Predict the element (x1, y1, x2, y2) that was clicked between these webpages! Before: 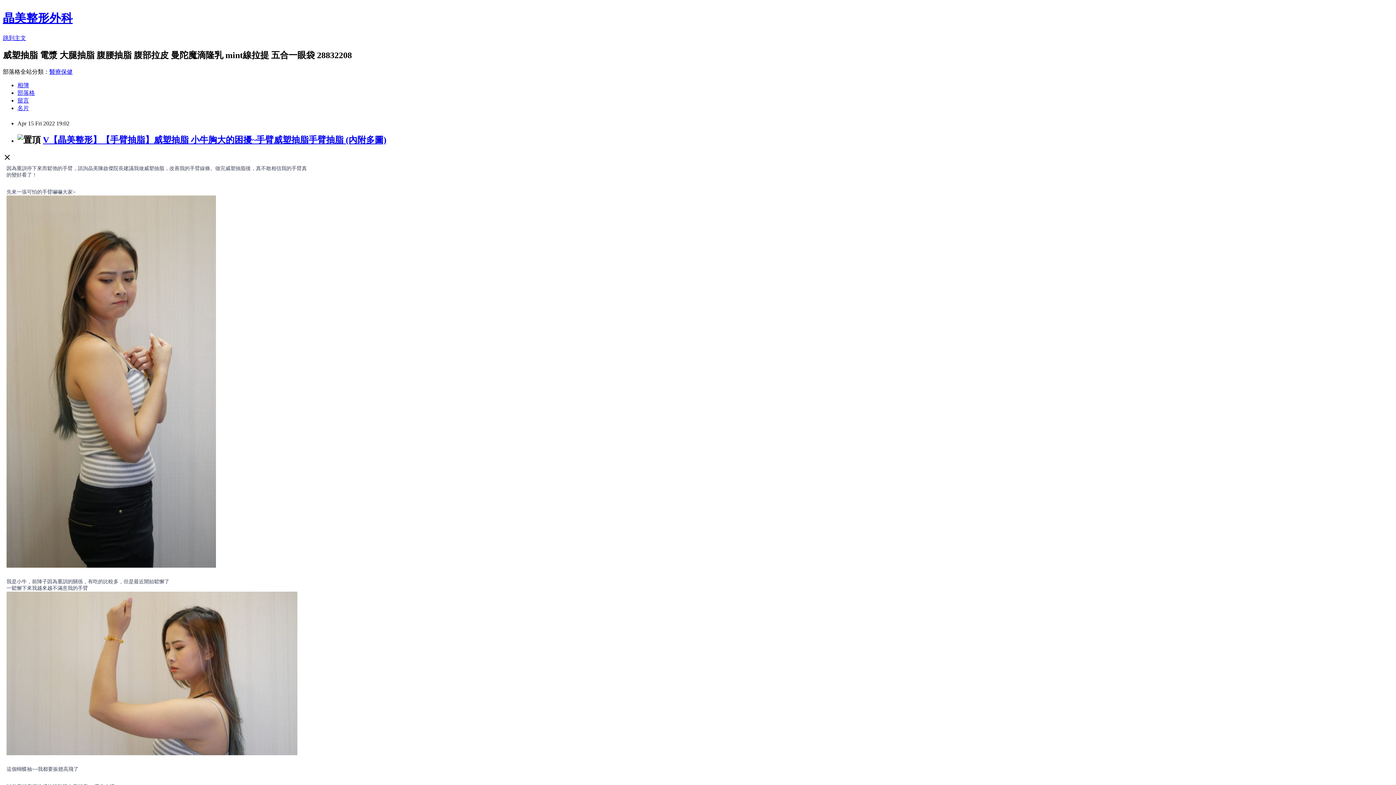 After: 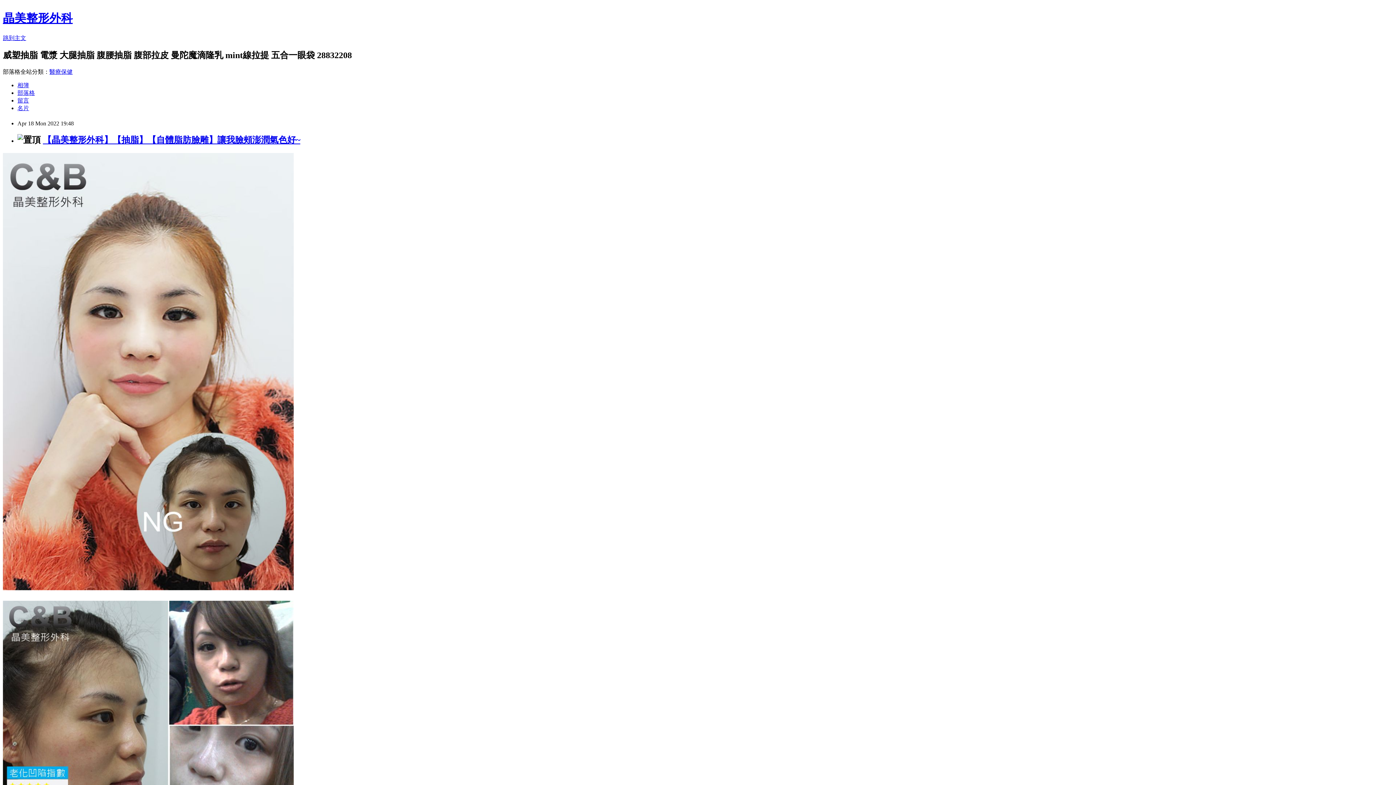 Action: bbox: (2, 11, 72, 24) label: 晶美整形外科